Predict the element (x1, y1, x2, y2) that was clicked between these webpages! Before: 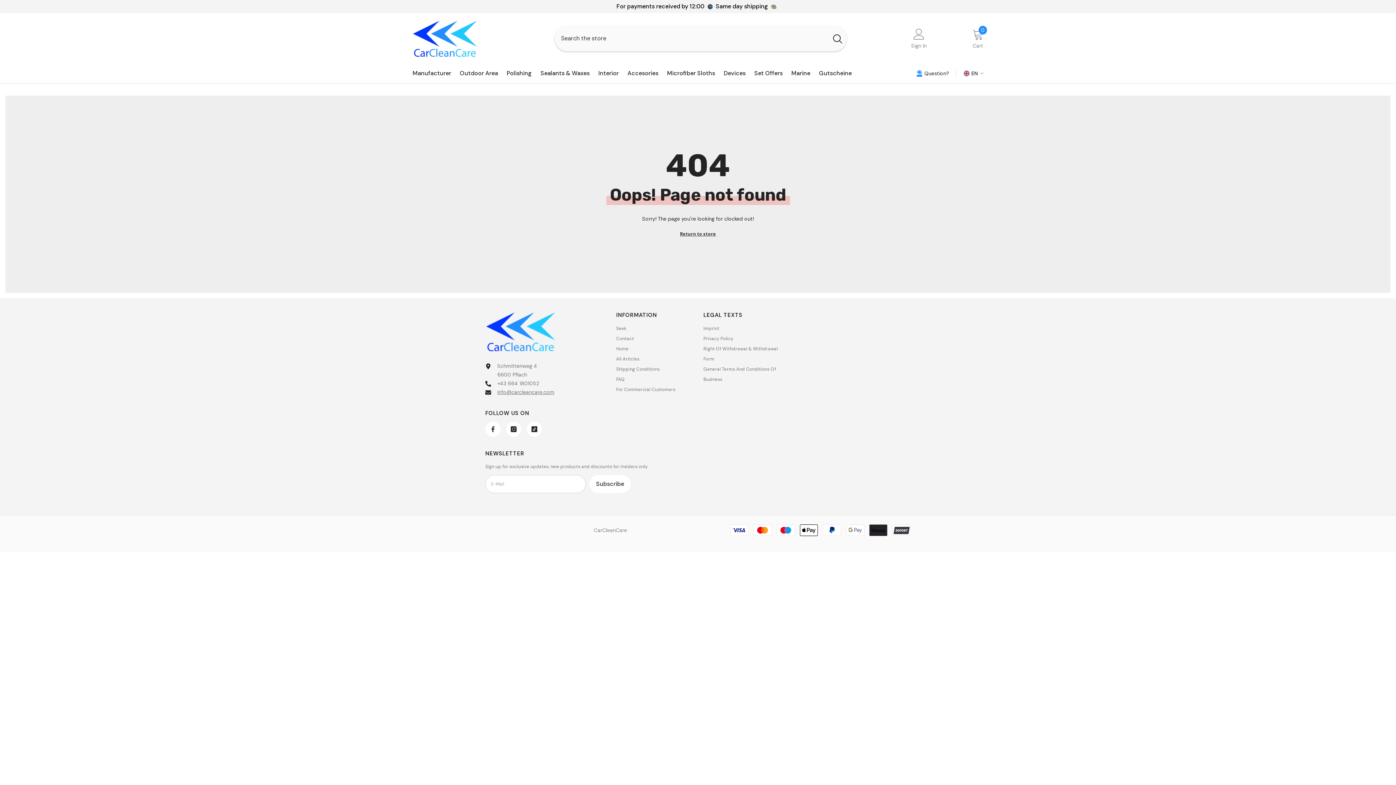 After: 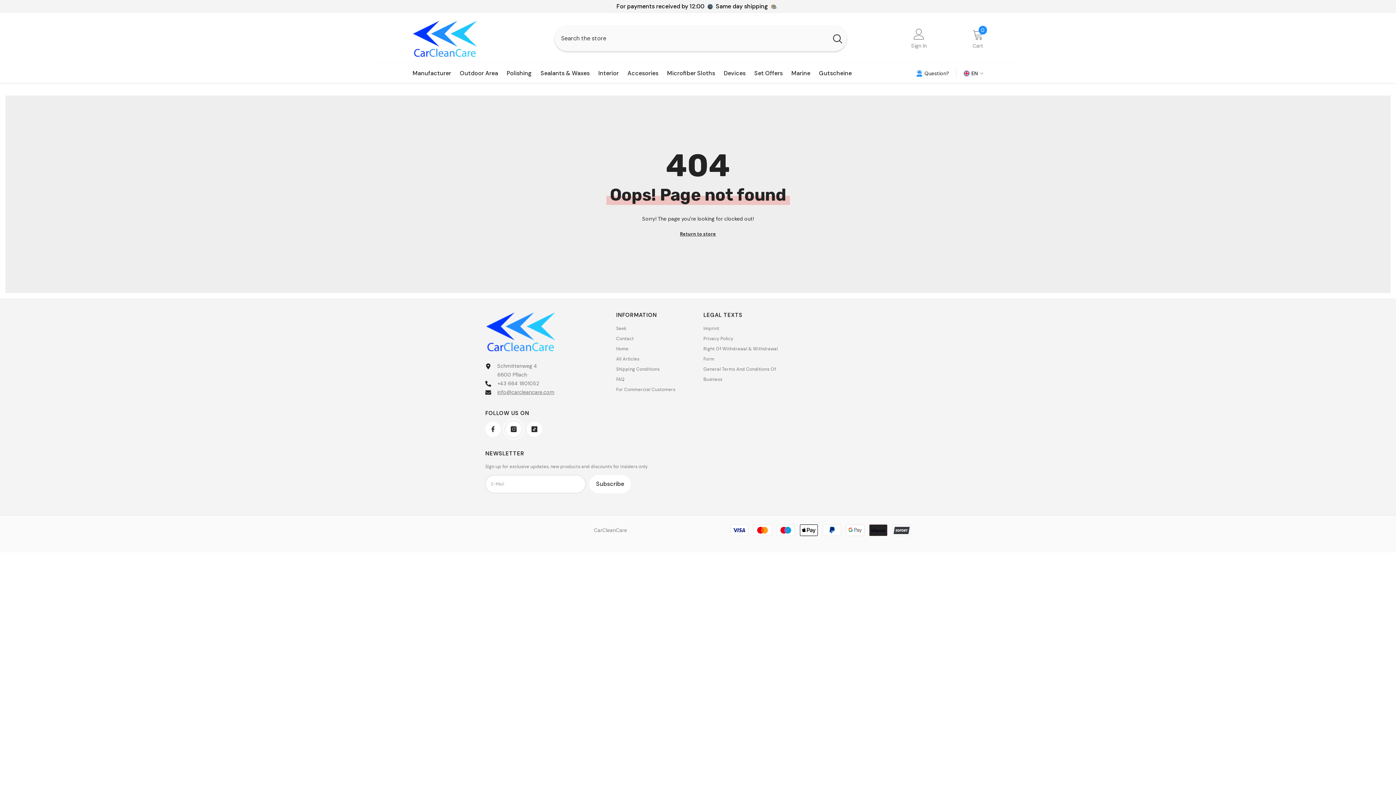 Action: label: Instagram bbox: (506, 421, 521, 437)